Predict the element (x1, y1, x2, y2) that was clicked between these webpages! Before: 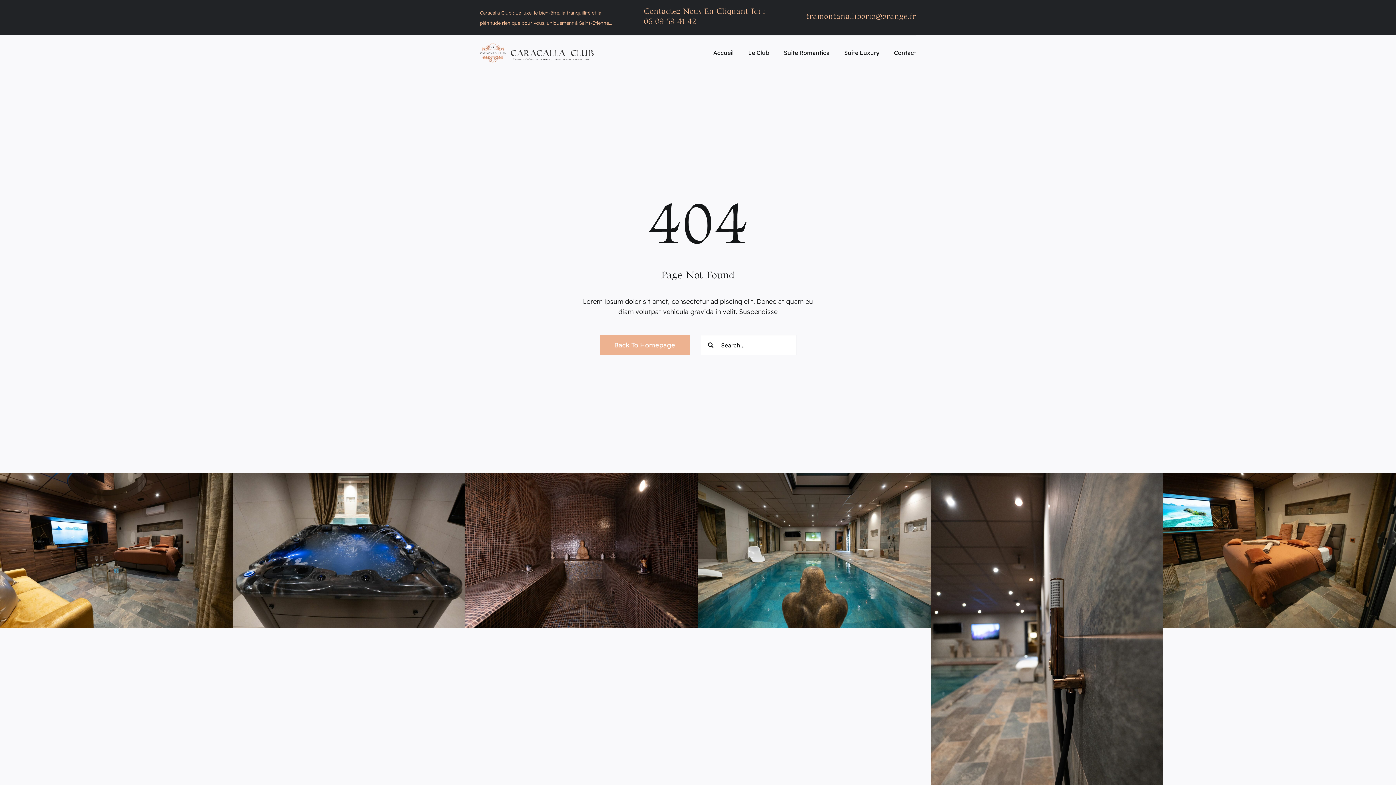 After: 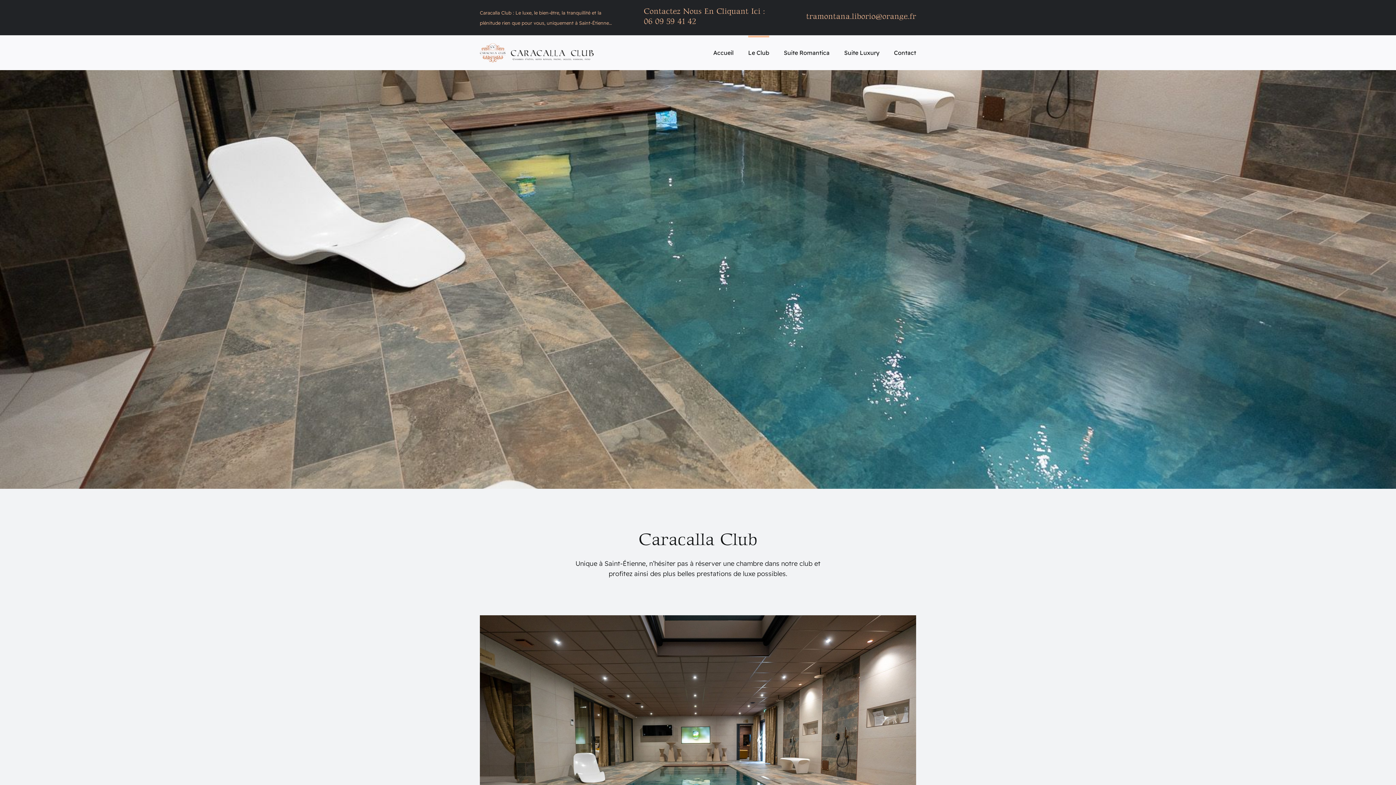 Action: label: Le Club bbox: (748, 35, 769, 70)